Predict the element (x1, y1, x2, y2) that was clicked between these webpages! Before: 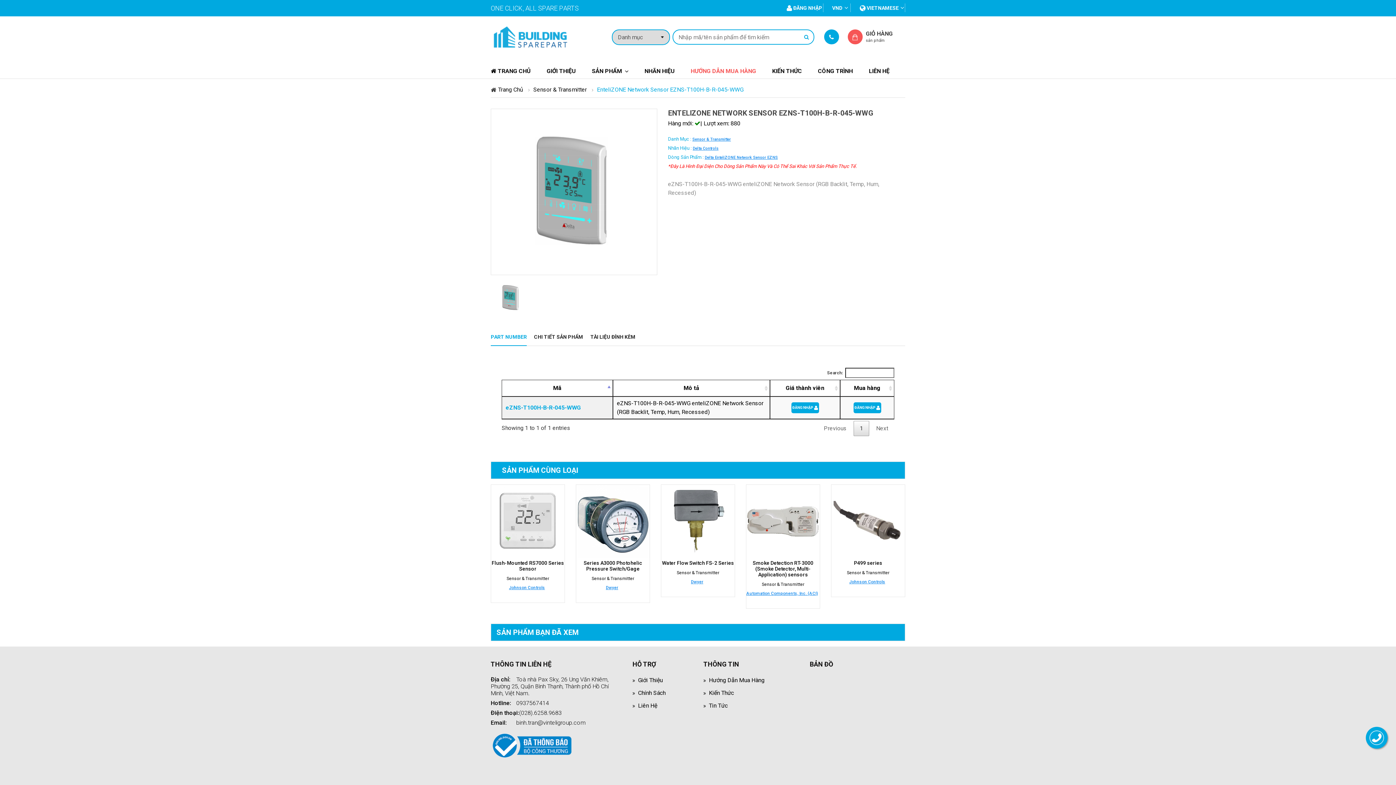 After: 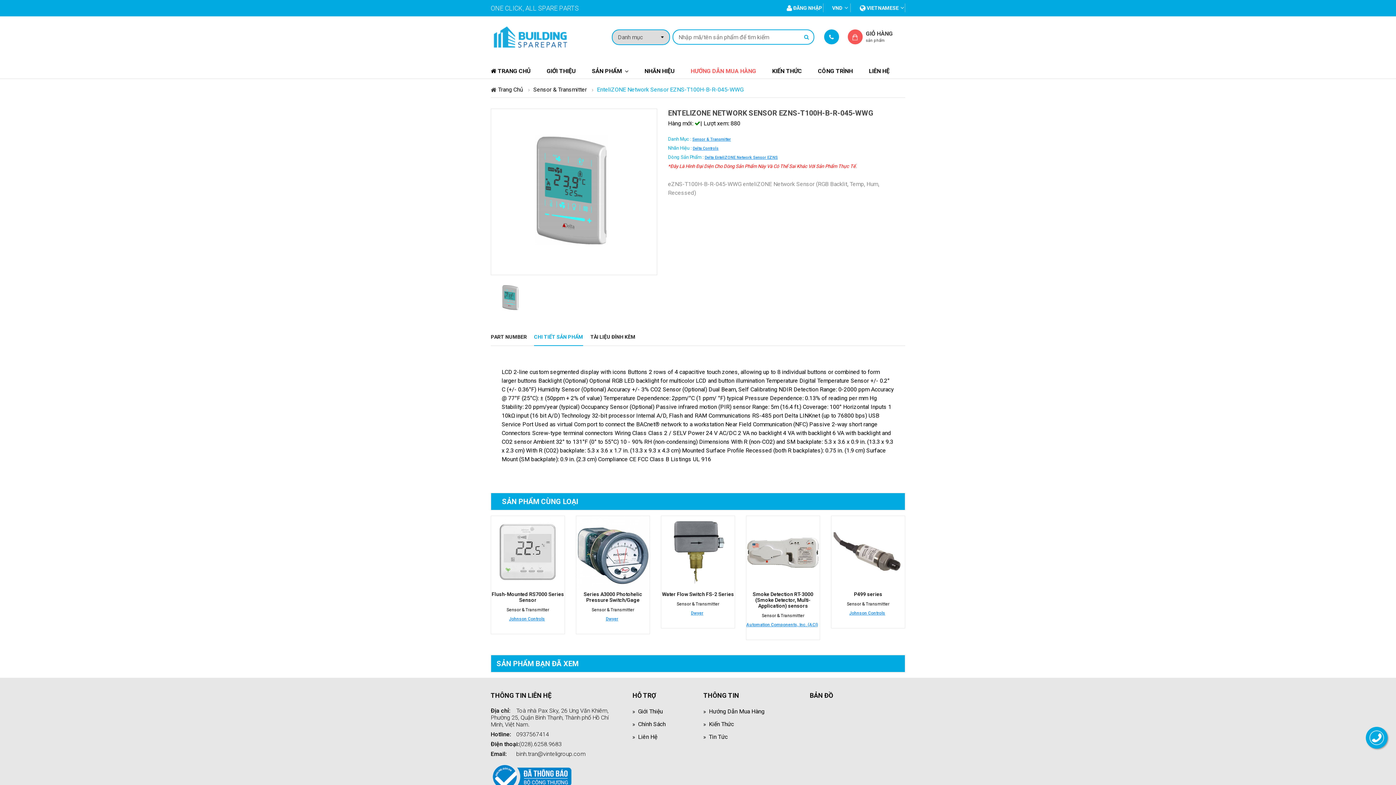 Action: label: CHI TIẾT SẢN PHẨM bbox: (534, 328, 583, 346)